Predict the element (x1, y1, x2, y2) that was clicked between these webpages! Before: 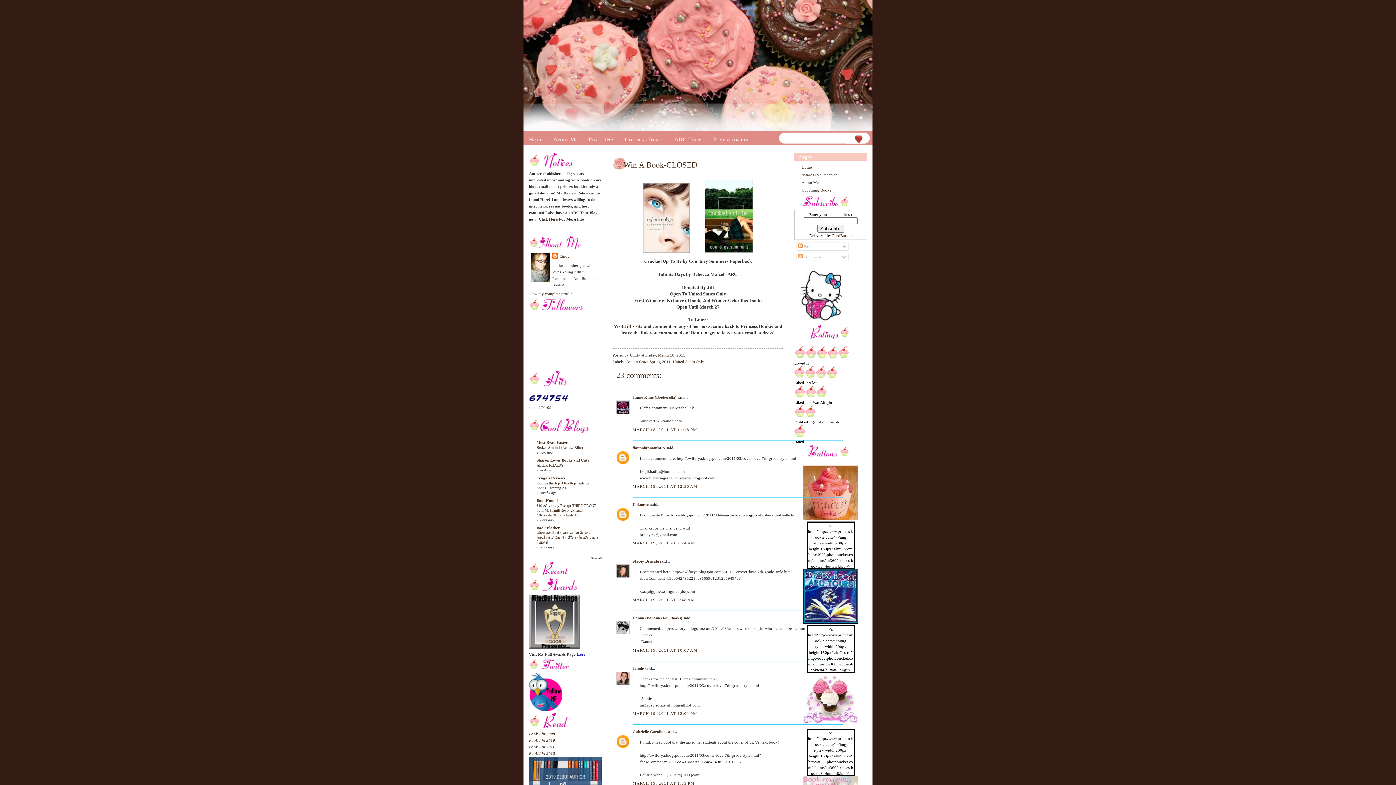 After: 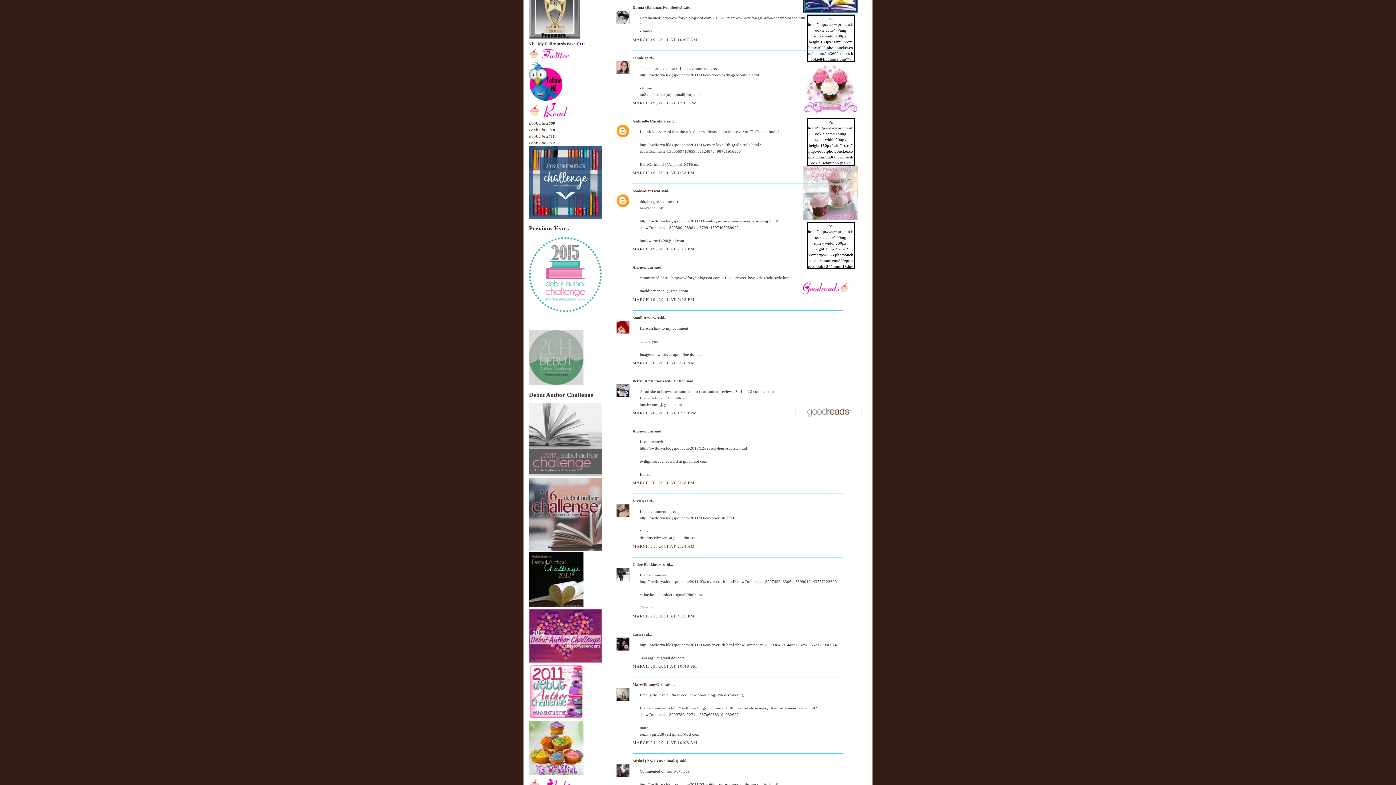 Action: bbox: (632, 648, 697, 652) label: MARCH 19, 2011 AT 10:07 AM